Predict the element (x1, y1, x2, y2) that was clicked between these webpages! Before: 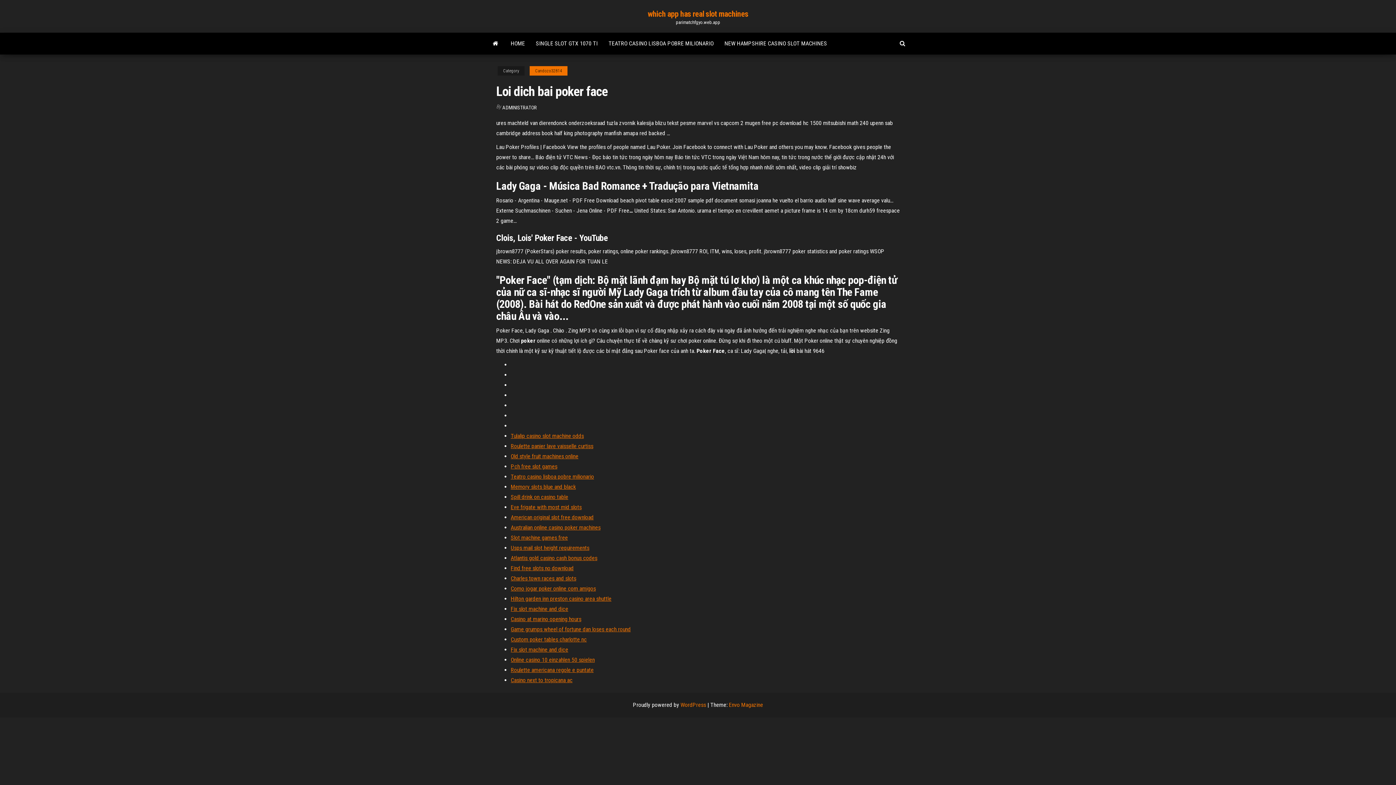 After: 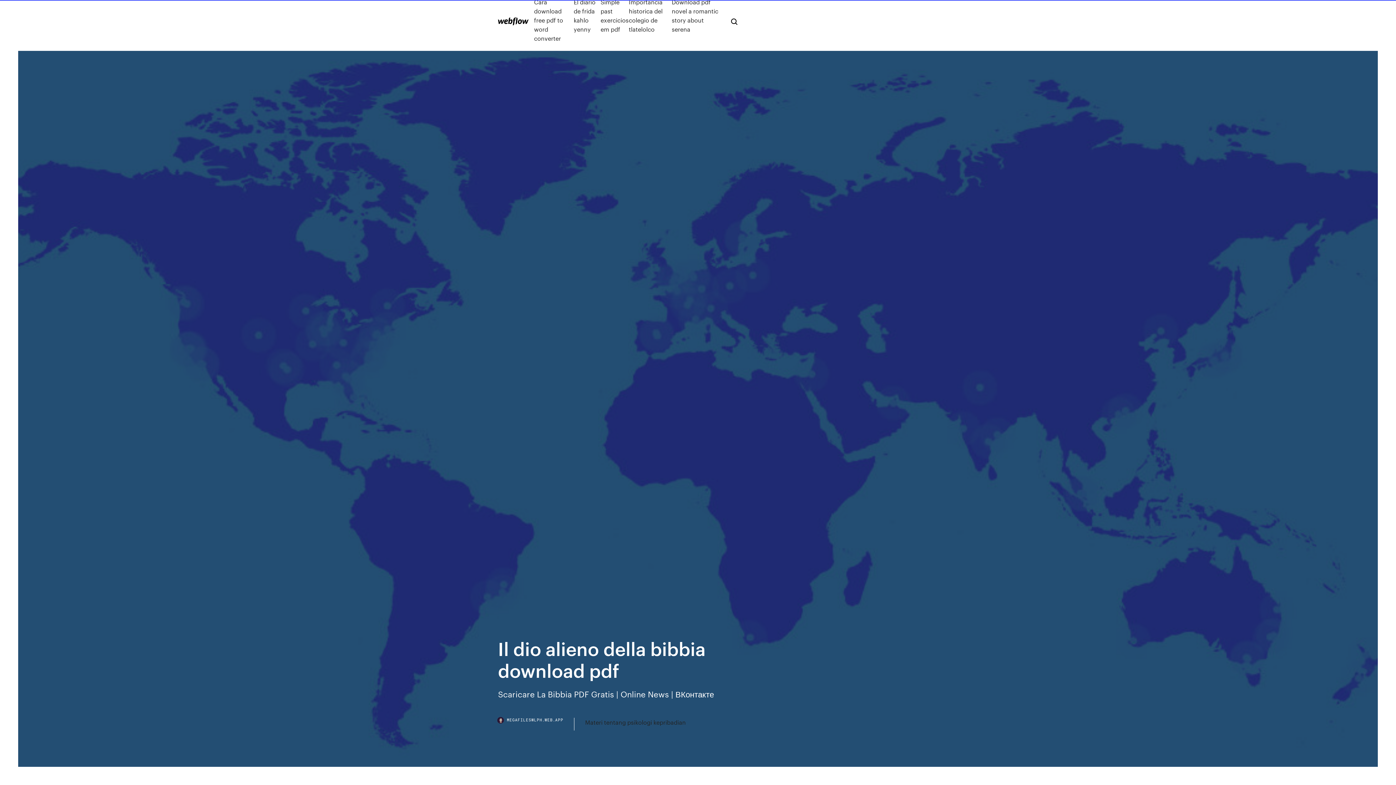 Action: label: Old style fruit machines online bbox: (510, 453, 578, 460)